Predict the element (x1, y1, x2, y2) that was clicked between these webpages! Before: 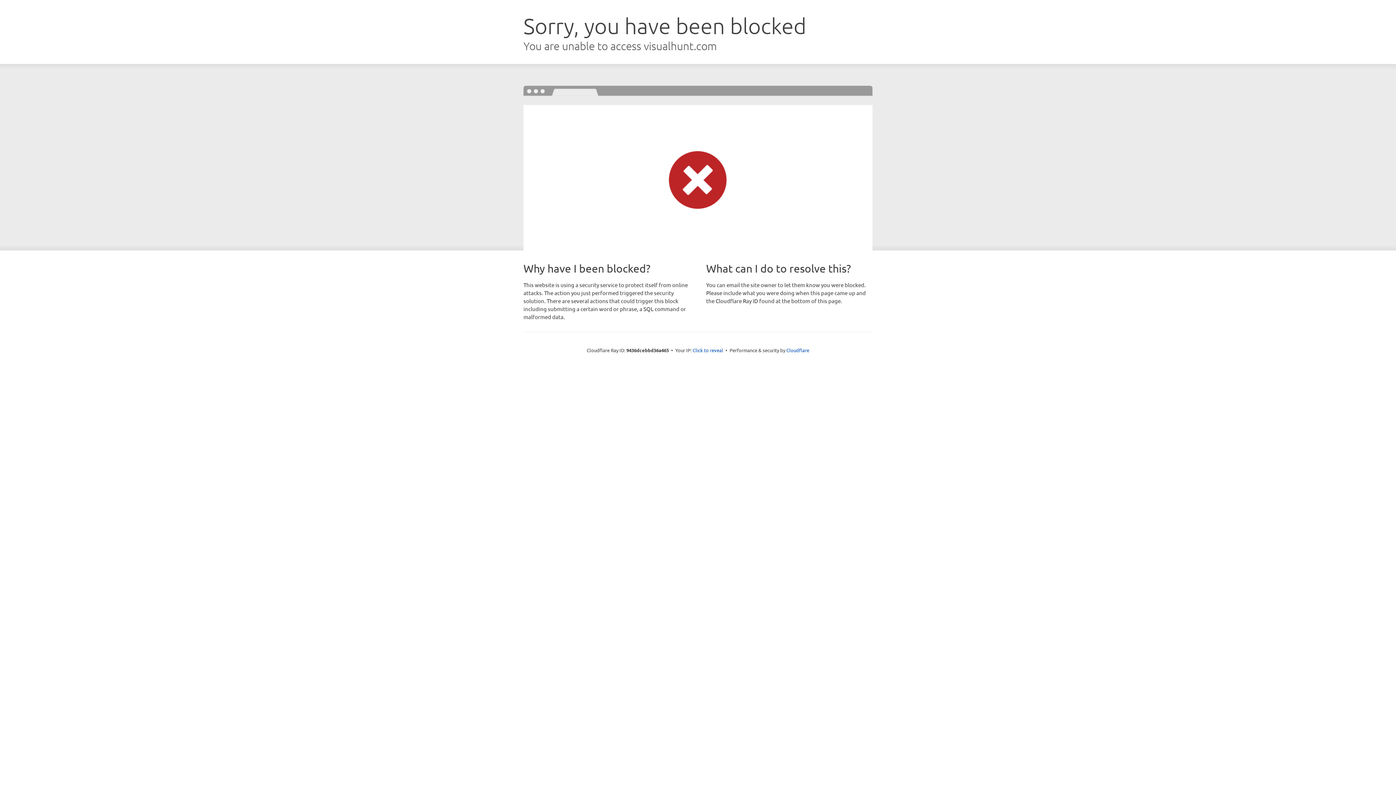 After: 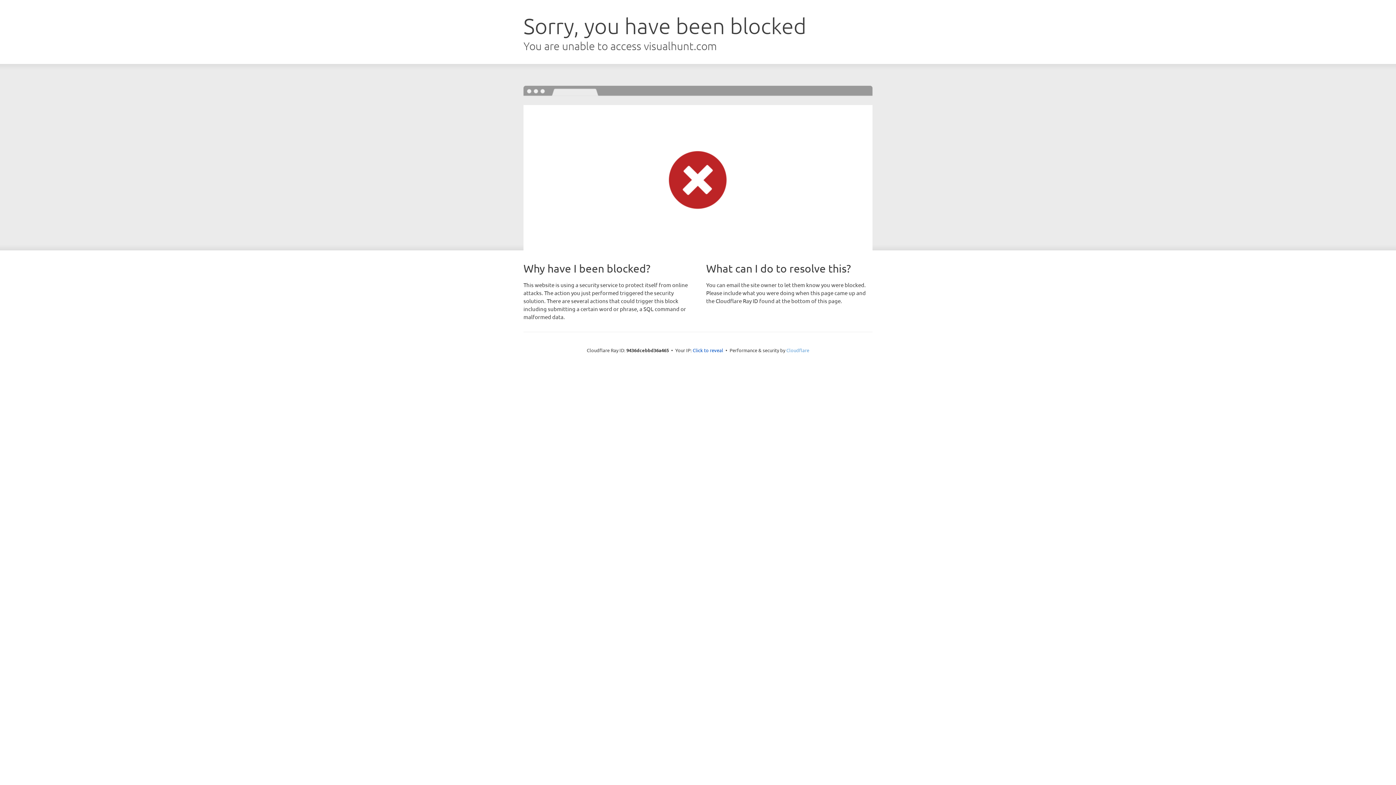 Action: bbox: (786, 347, 809, 353) label: Cloudflare